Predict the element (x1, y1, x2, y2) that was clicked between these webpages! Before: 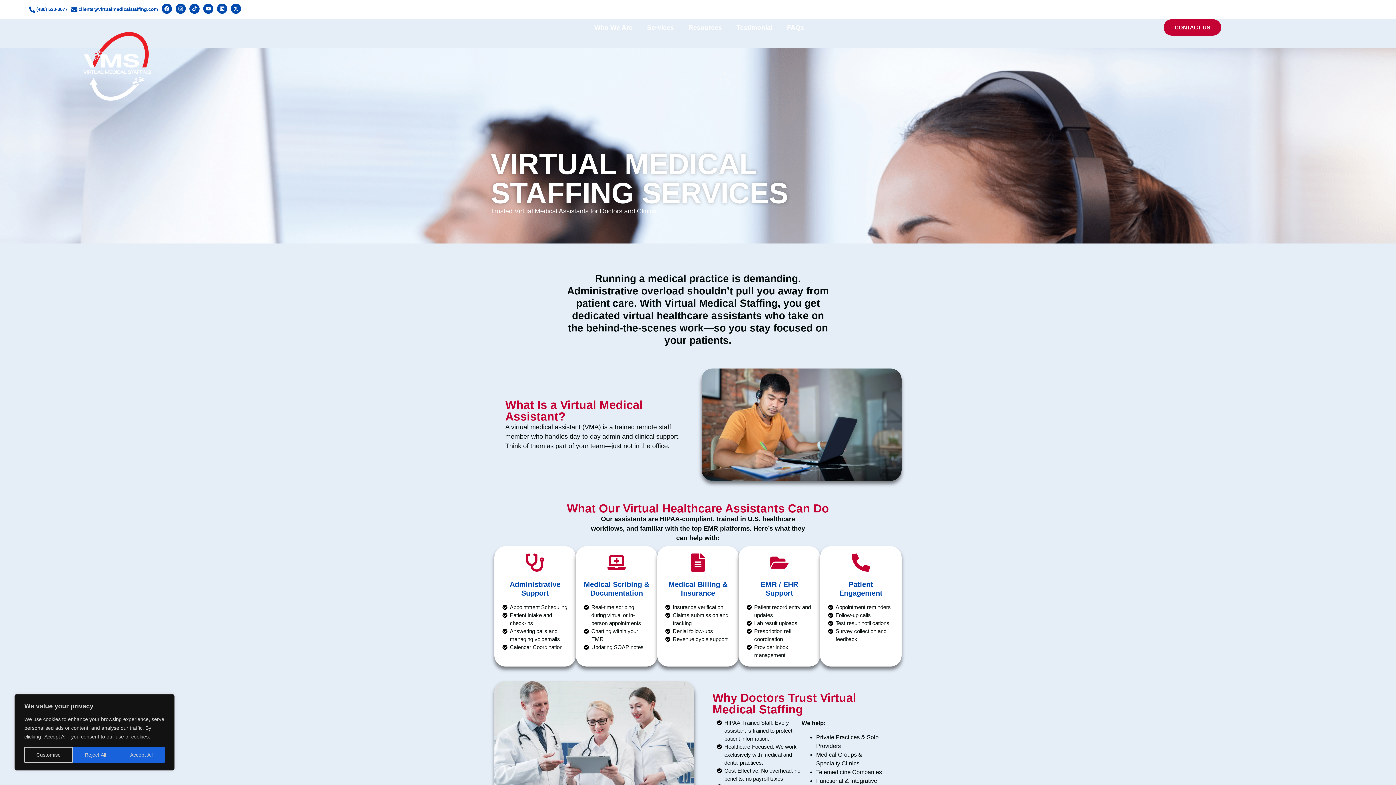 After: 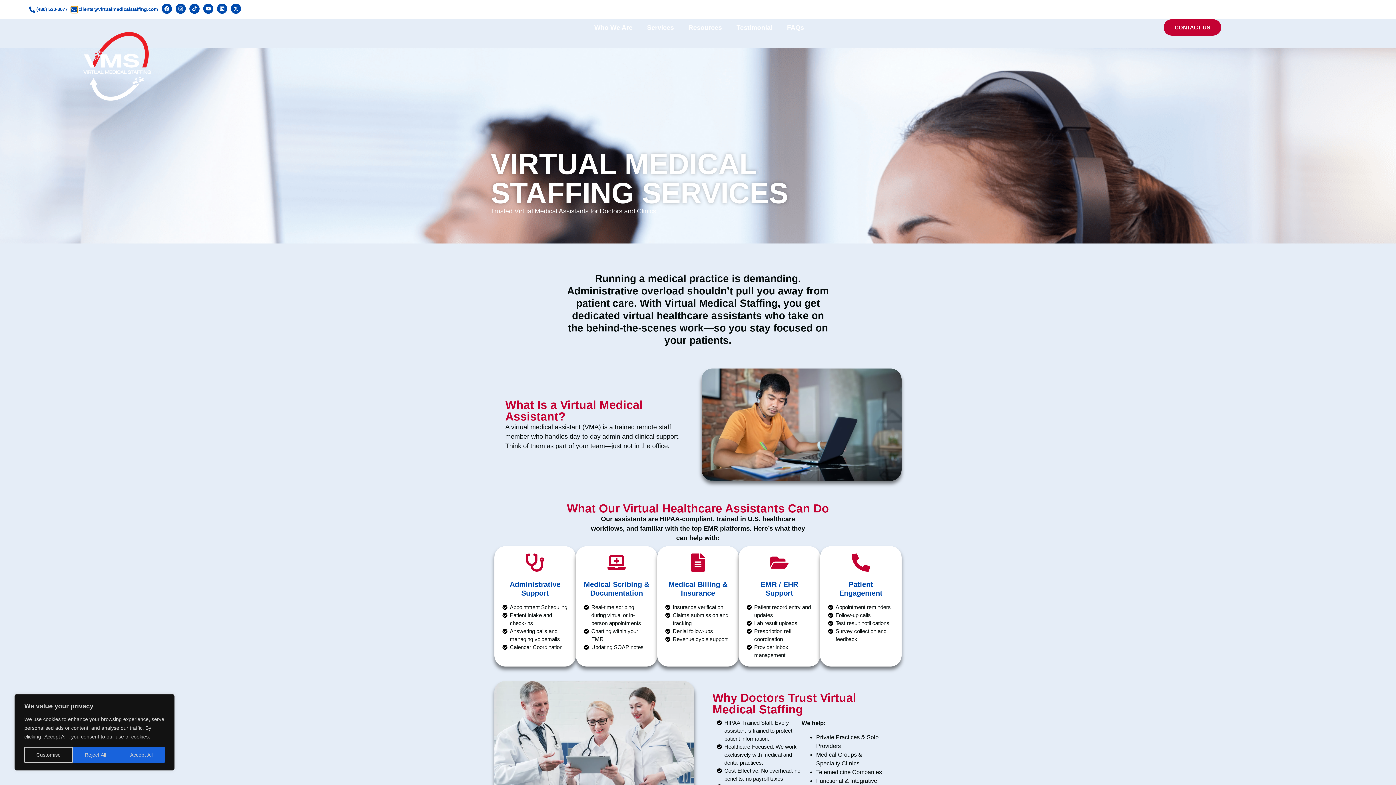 Action: bbox: (71, 6, 77, 12) label: clients@virtualmedicalstaffing.com